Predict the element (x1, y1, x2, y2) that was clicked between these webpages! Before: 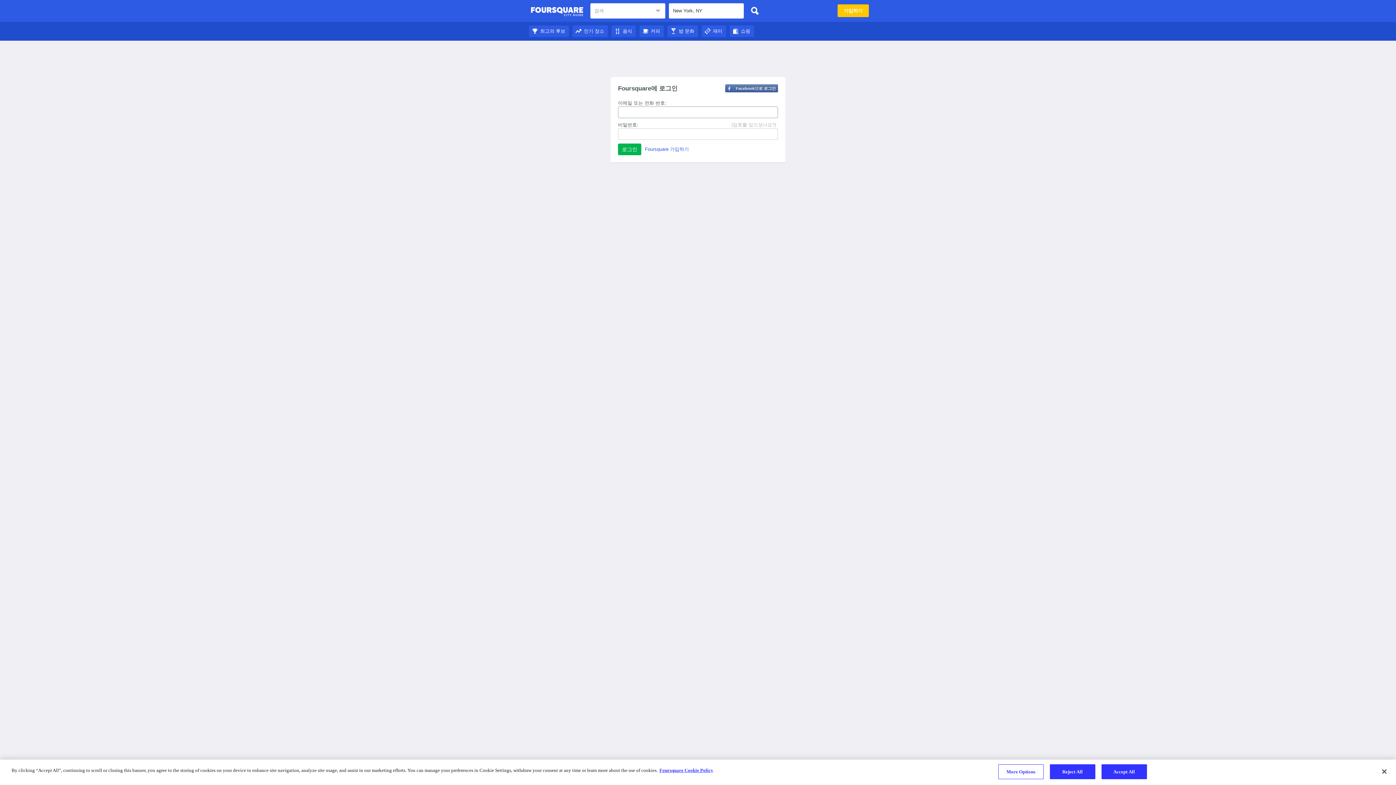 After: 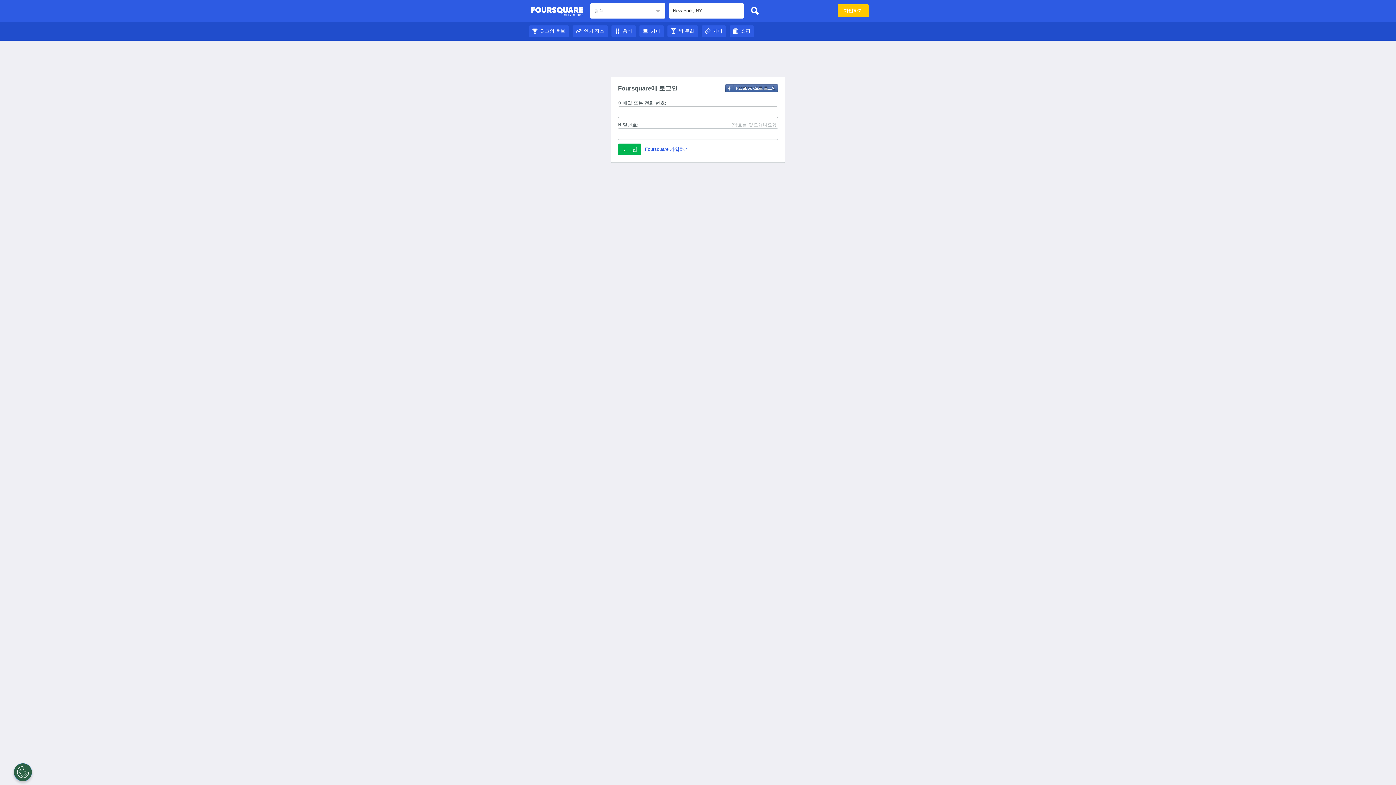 Action: bbox: (611, 28, 636, 33) label: 음식